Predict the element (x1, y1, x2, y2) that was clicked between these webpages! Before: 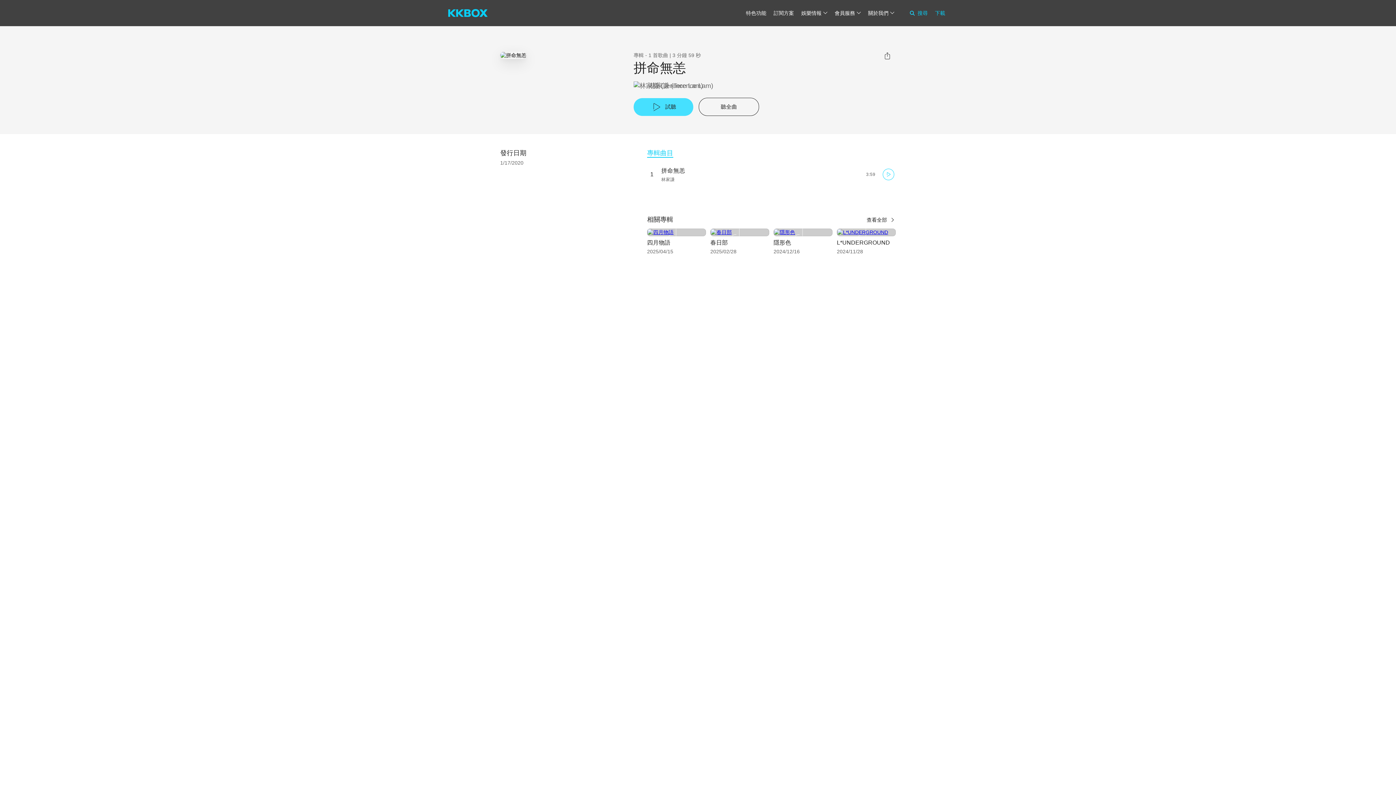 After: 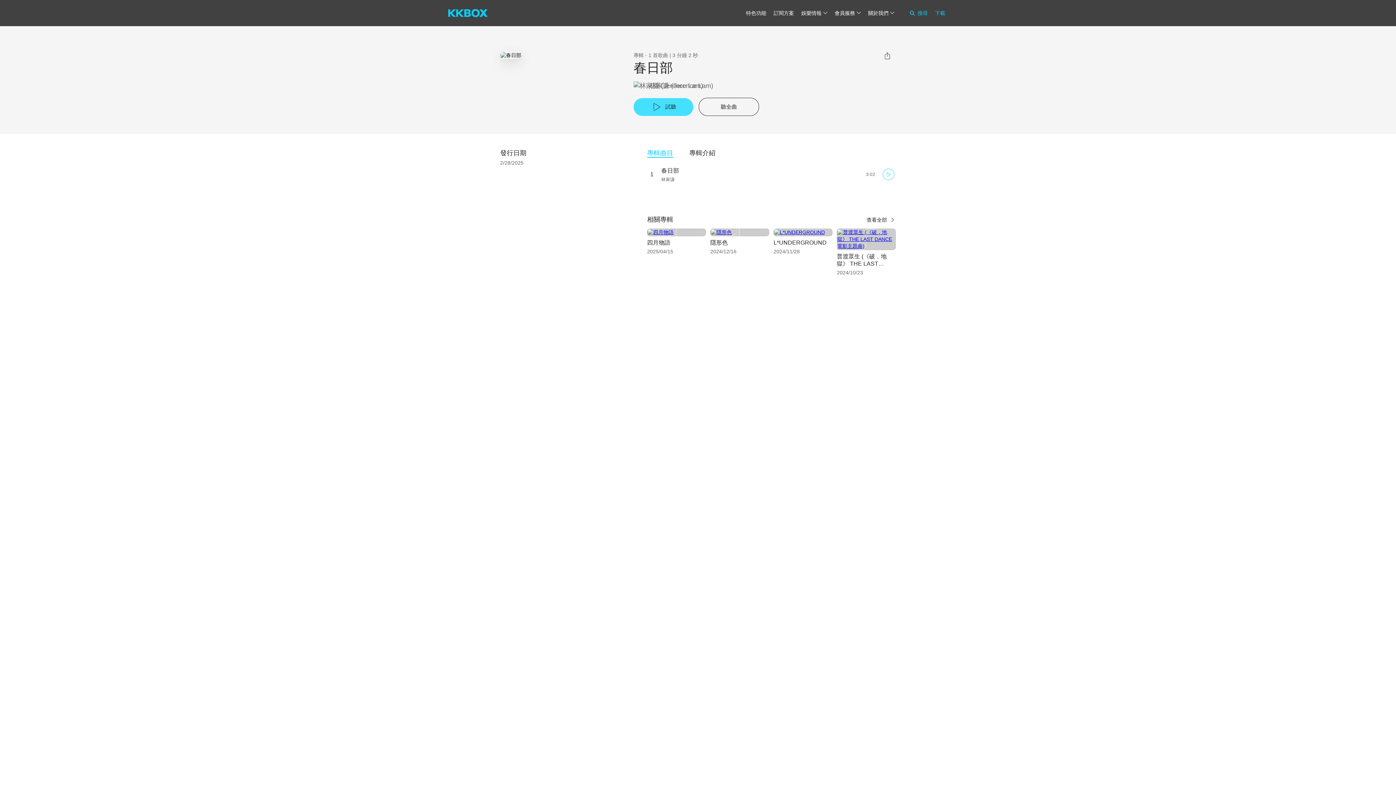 Action: bbox: (710, 239, 728, 245) label: 春日部